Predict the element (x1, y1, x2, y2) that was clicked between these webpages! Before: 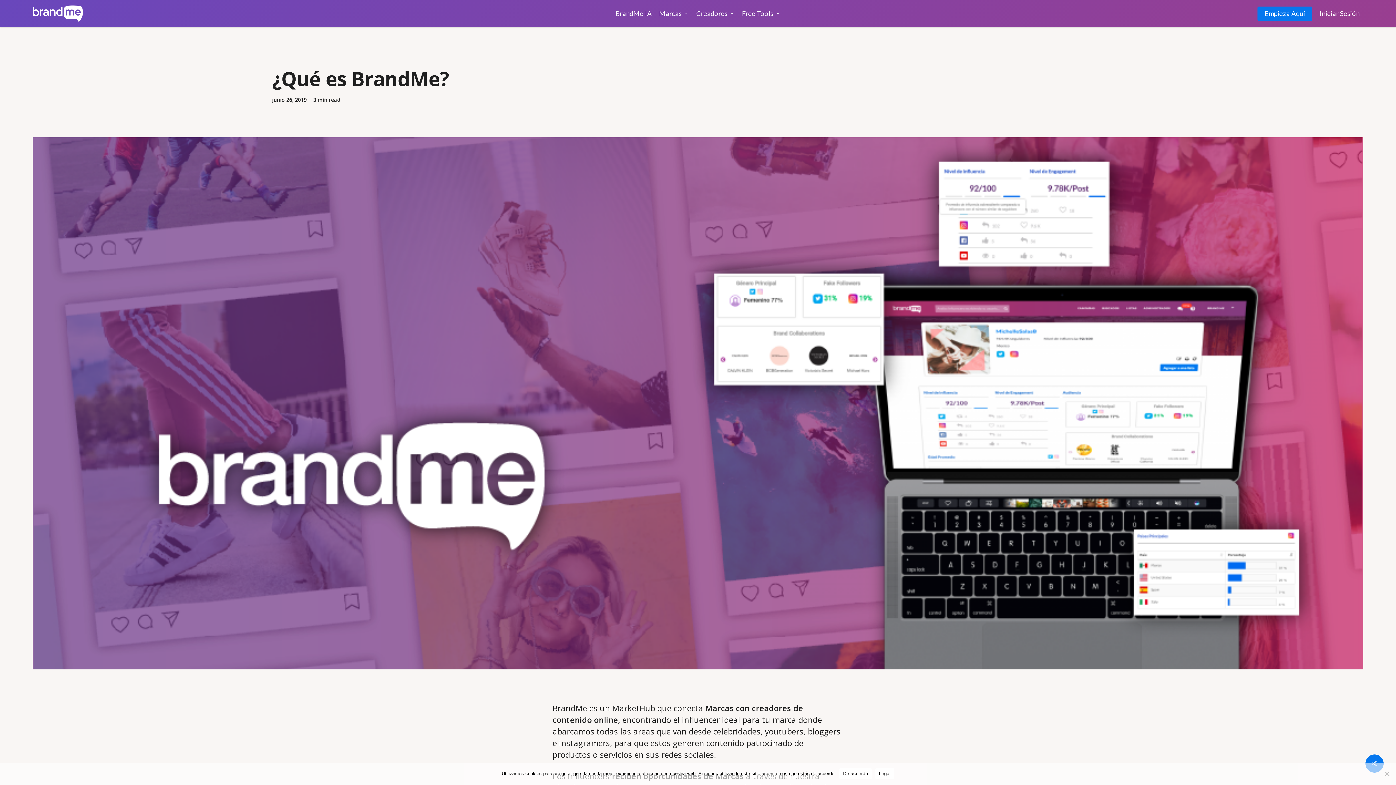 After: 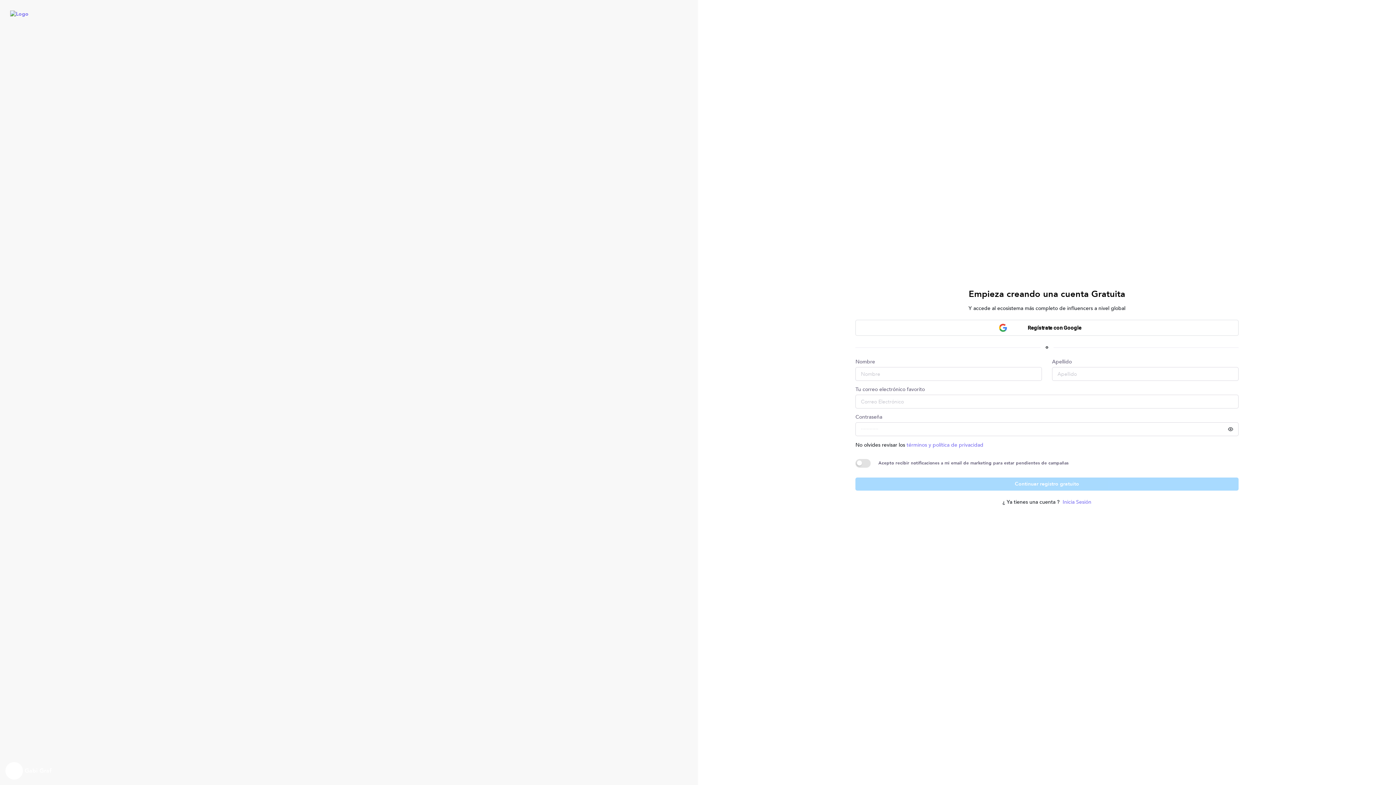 Action: bbox: (1257, 10, 1312, 16) label: Empieza Aquí